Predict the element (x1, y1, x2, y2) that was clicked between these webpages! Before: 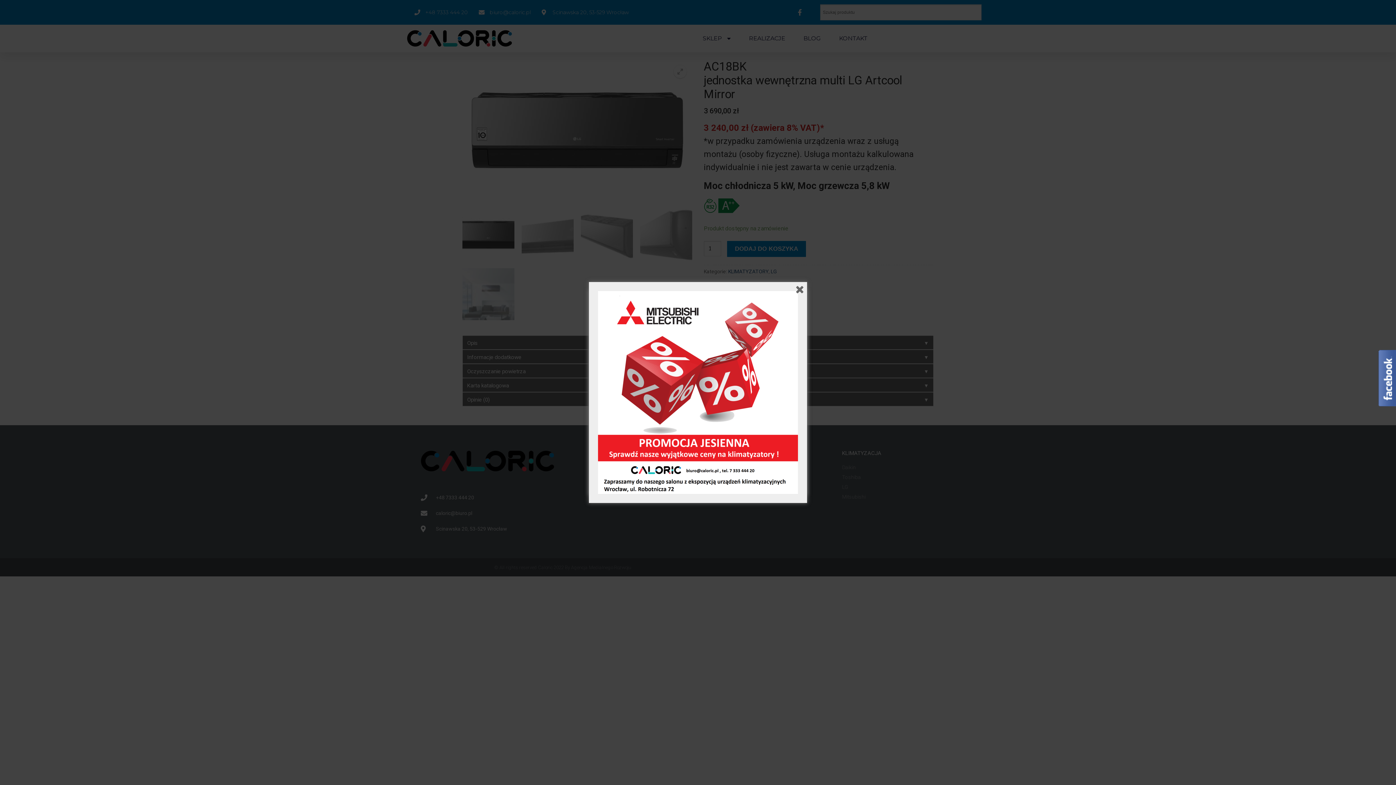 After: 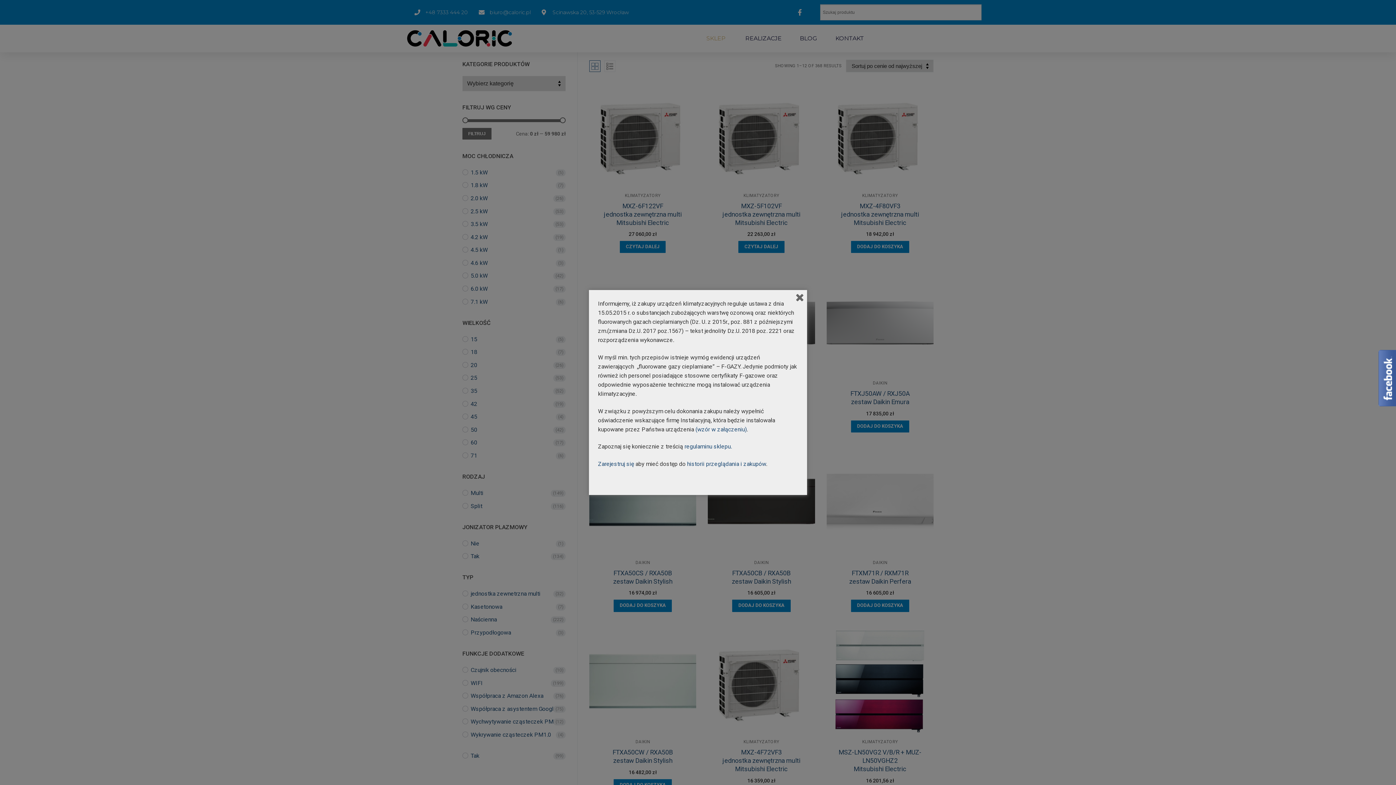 Action: bbox: (598, 291, 798, 494)